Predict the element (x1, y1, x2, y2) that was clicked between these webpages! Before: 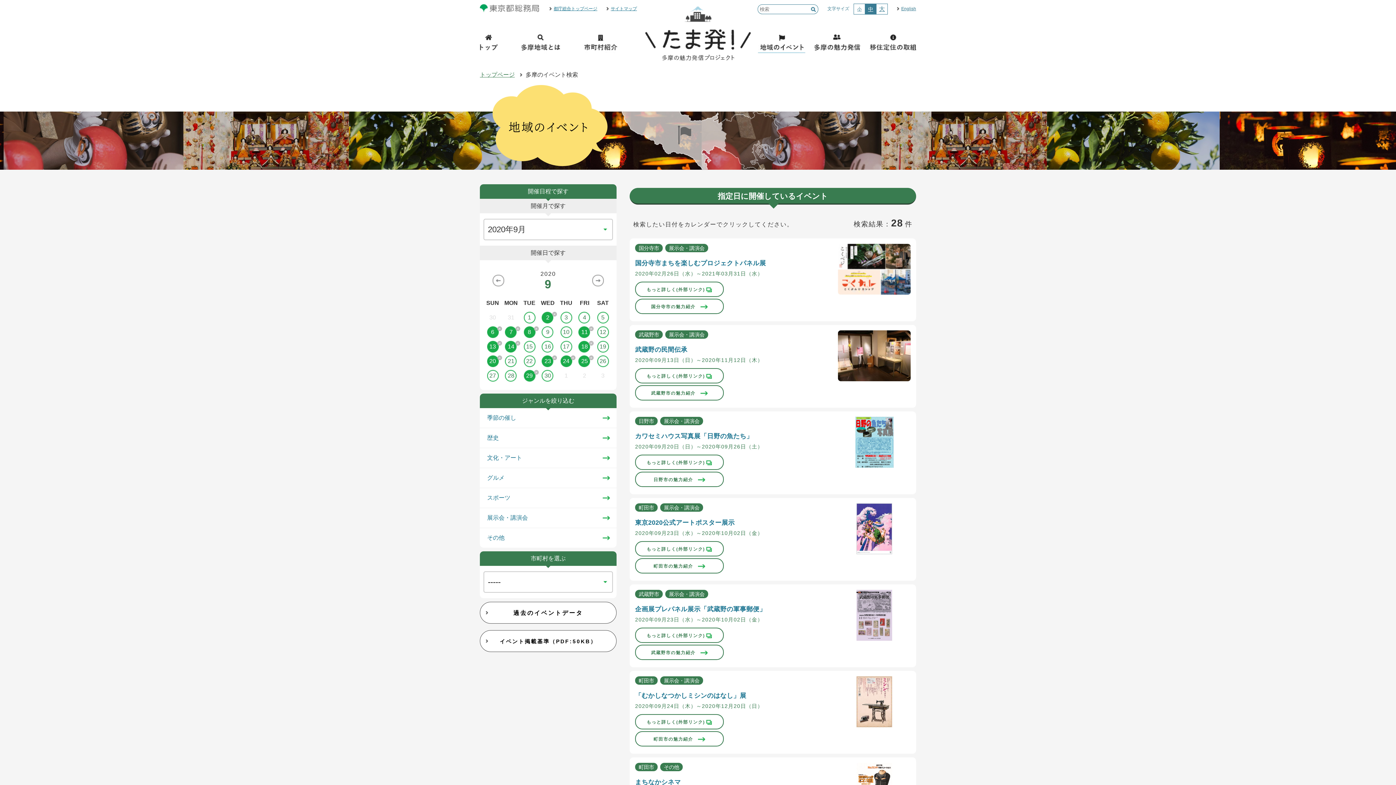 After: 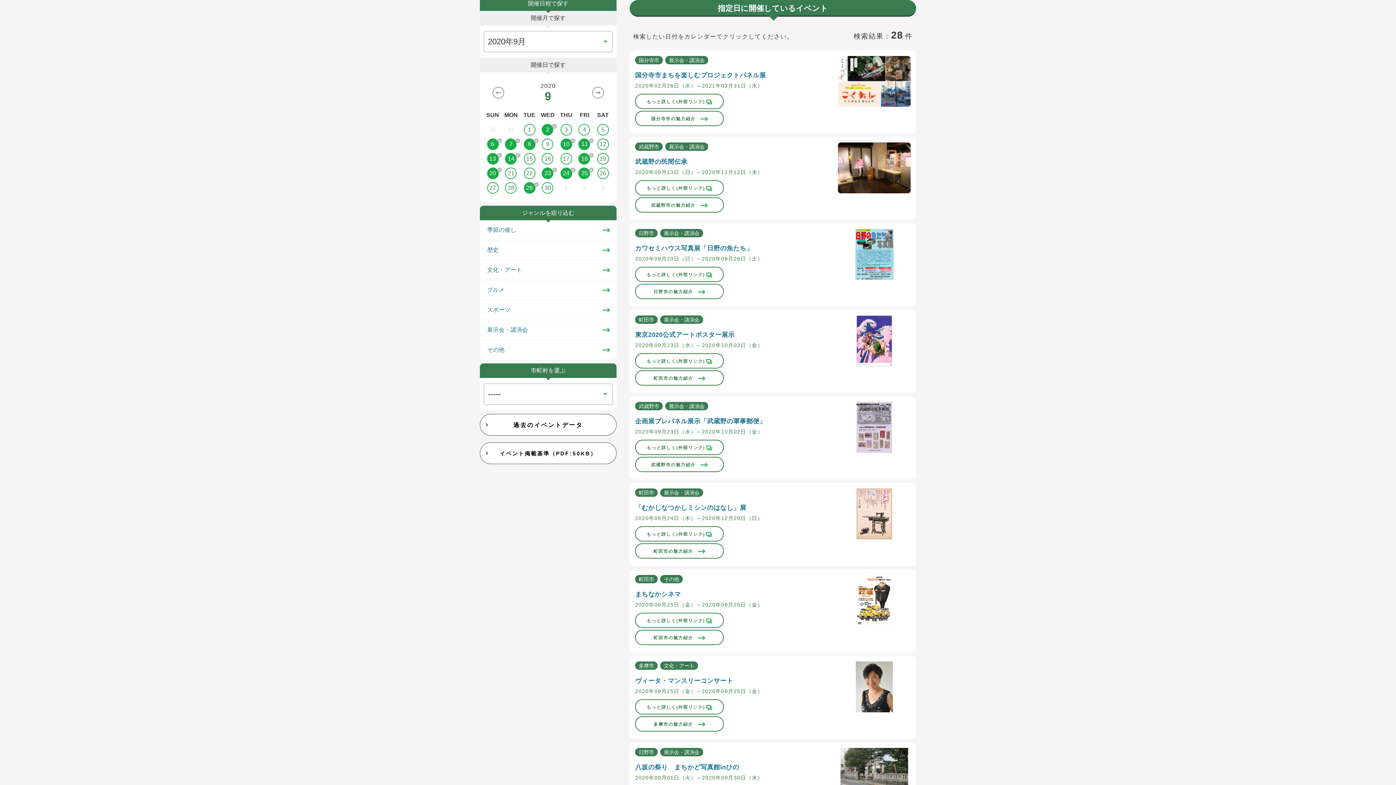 Action: bbox: (557, 326, 575, 338) label: 10